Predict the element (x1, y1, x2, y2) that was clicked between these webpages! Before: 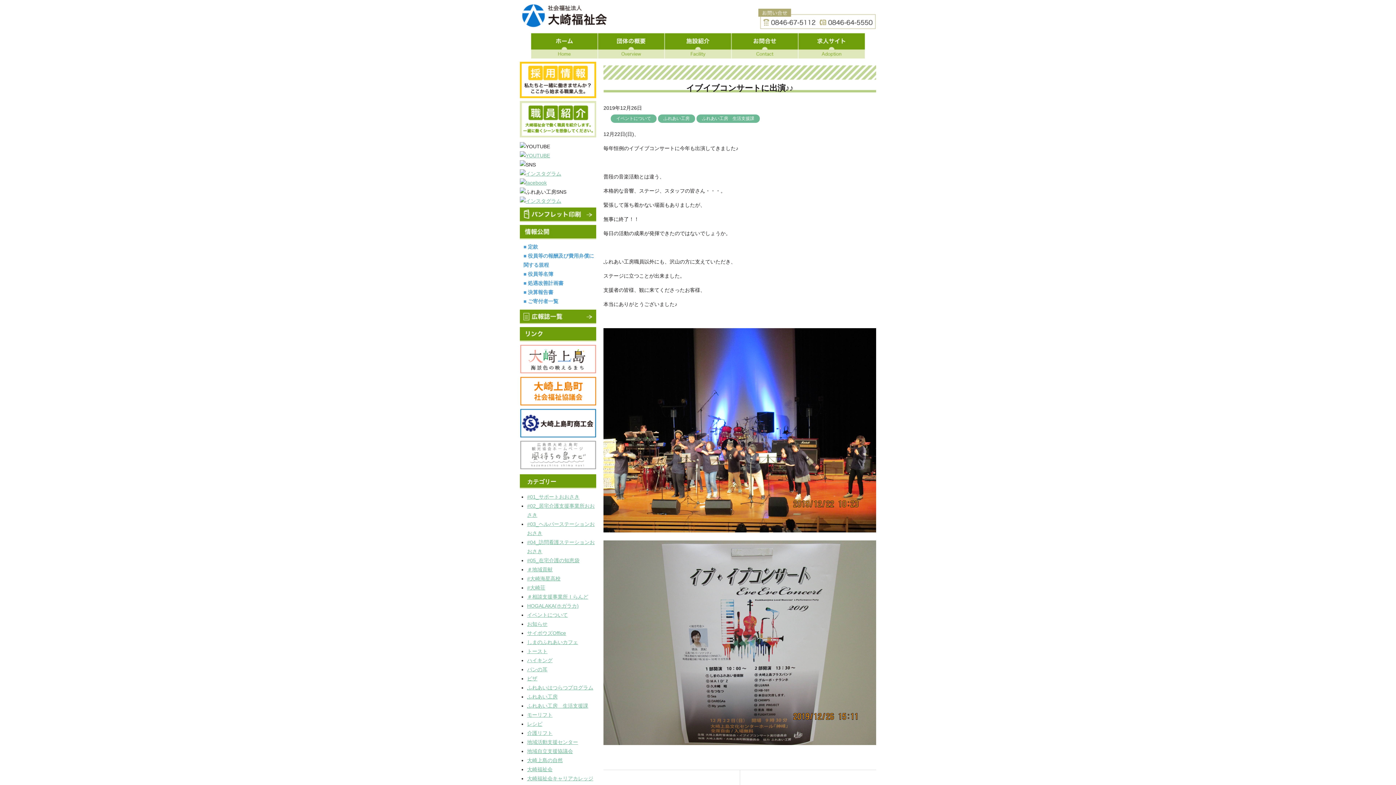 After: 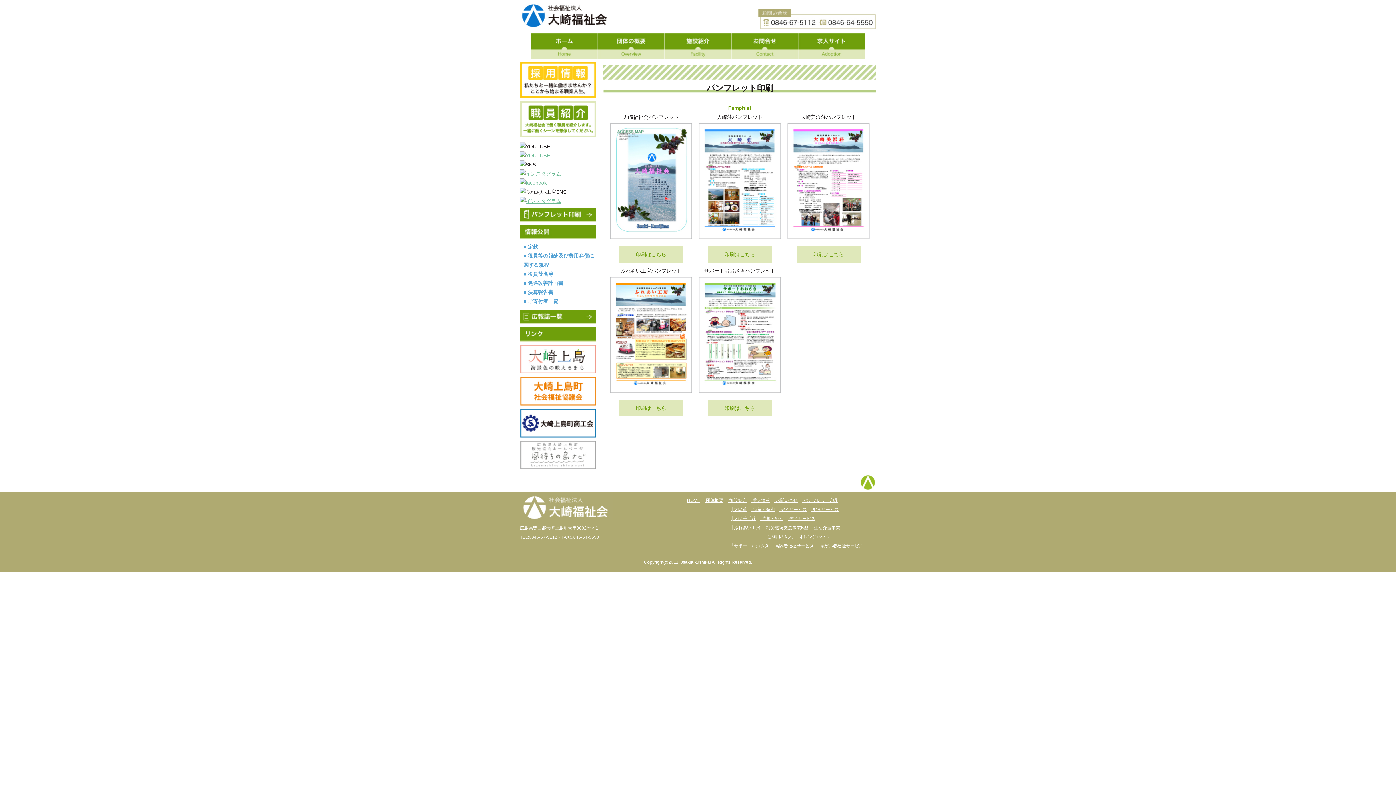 Action: bbox: (520, 217, 596, 223)